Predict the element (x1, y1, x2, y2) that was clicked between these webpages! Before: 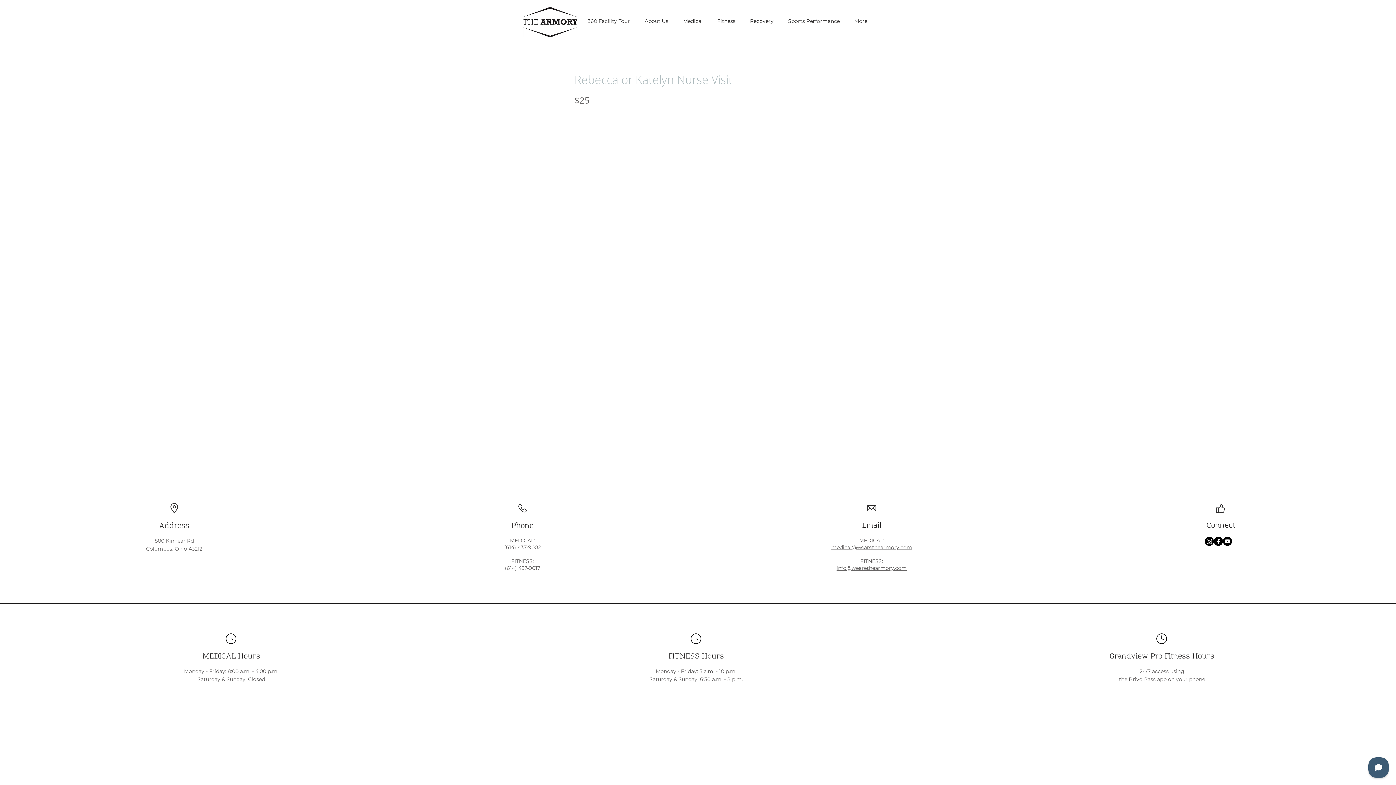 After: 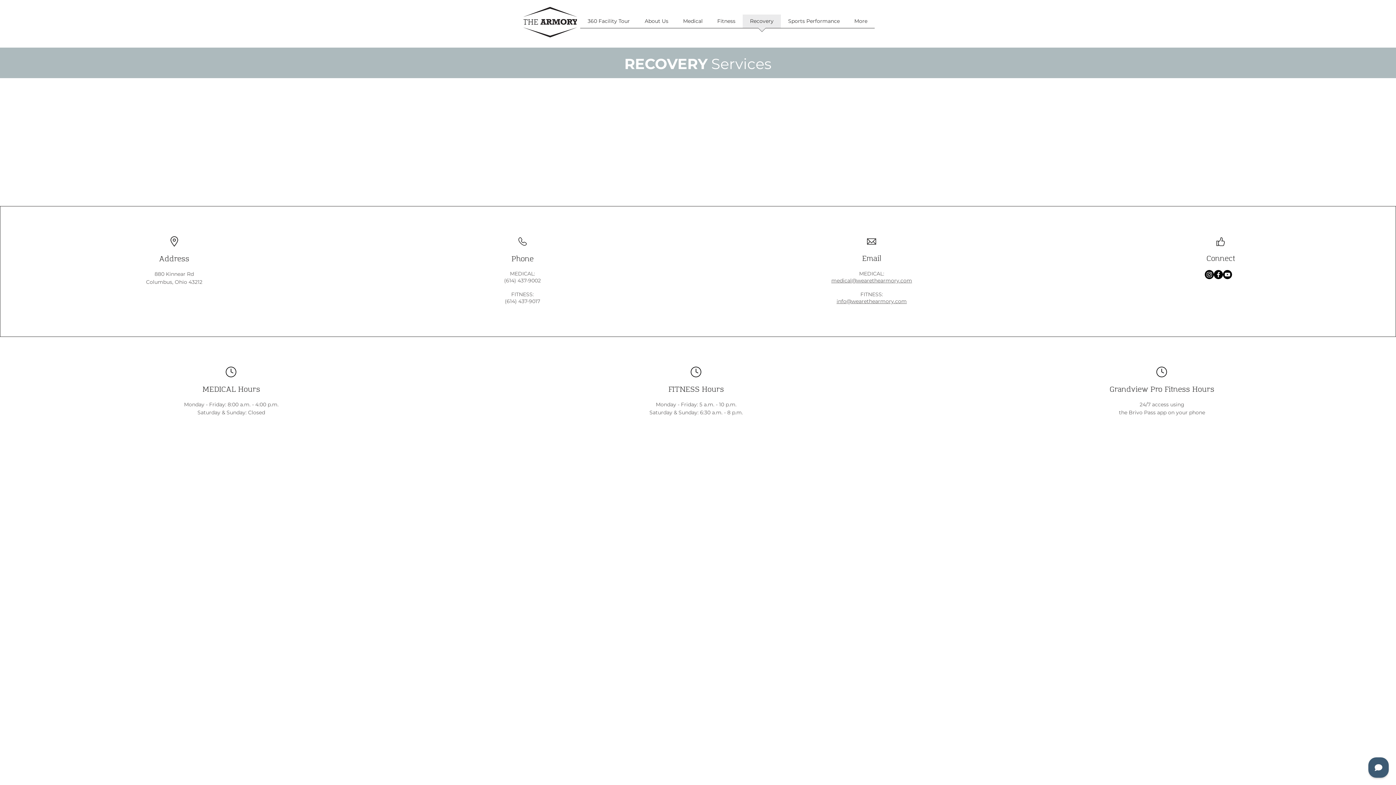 Action: label: Recovery bbox: (742, 14, 781, 32)